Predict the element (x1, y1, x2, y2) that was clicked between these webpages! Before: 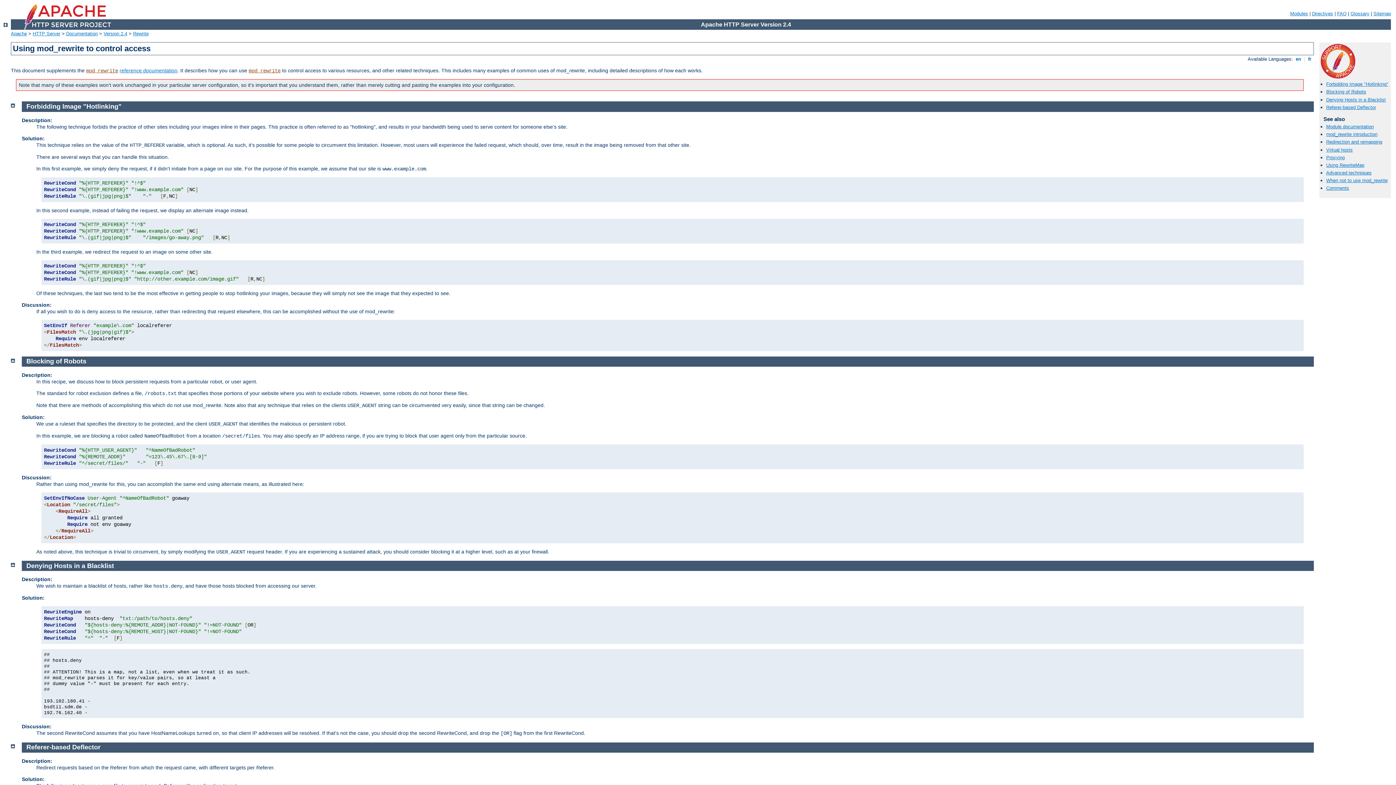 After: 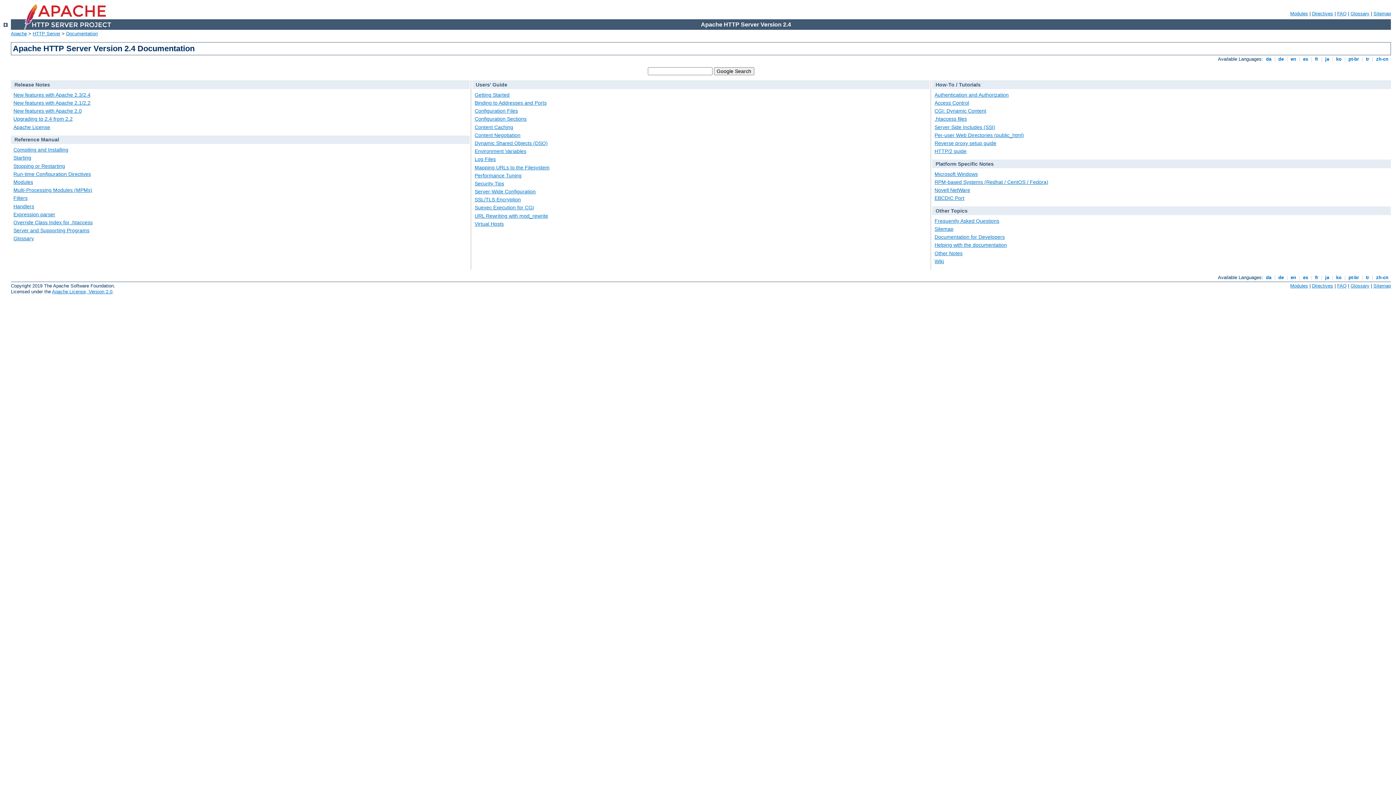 Action: label: Version 2.4 bbox: (103, 30, 127, 36)